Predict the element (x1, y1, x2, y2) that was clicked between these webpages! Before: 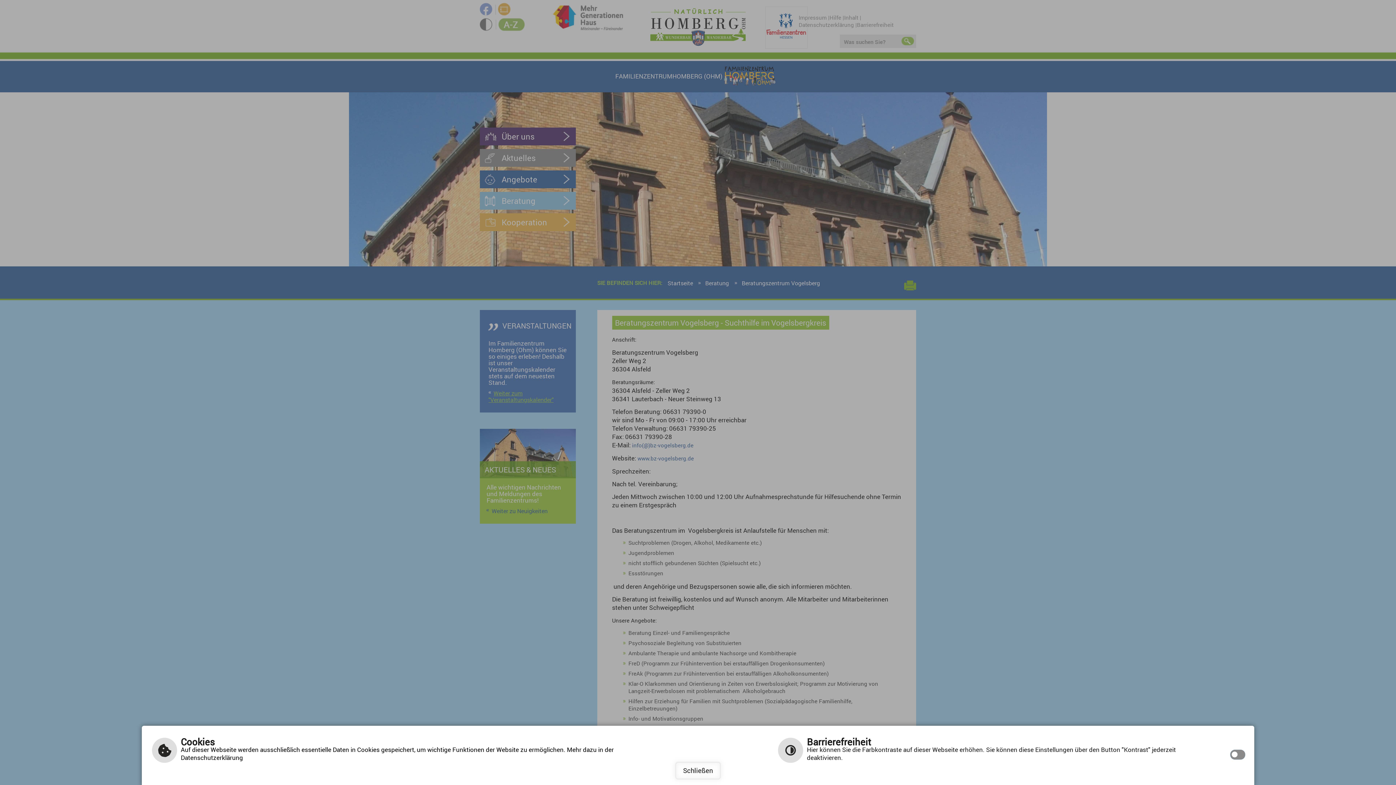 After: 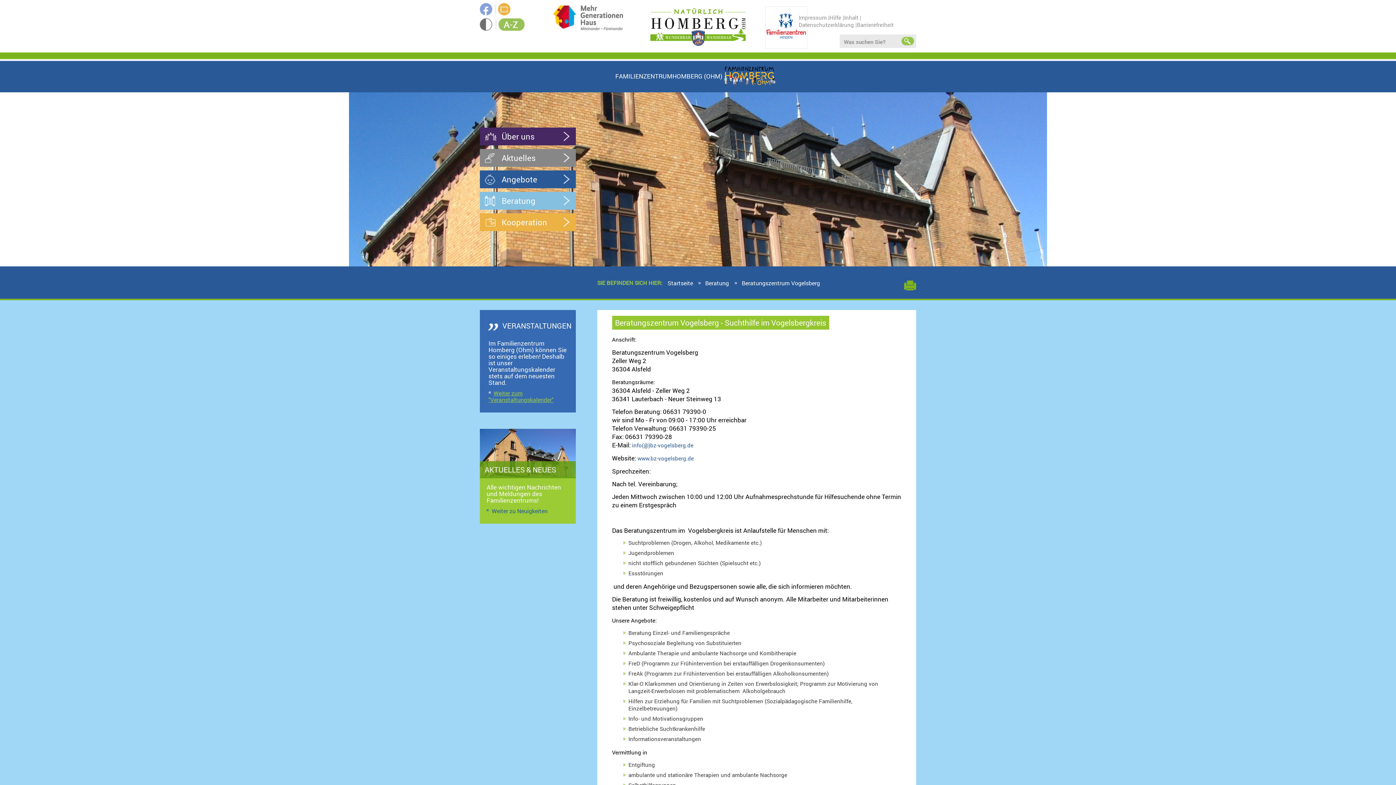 Action: label: Schließen bbox: (675, 762, 721, 780)